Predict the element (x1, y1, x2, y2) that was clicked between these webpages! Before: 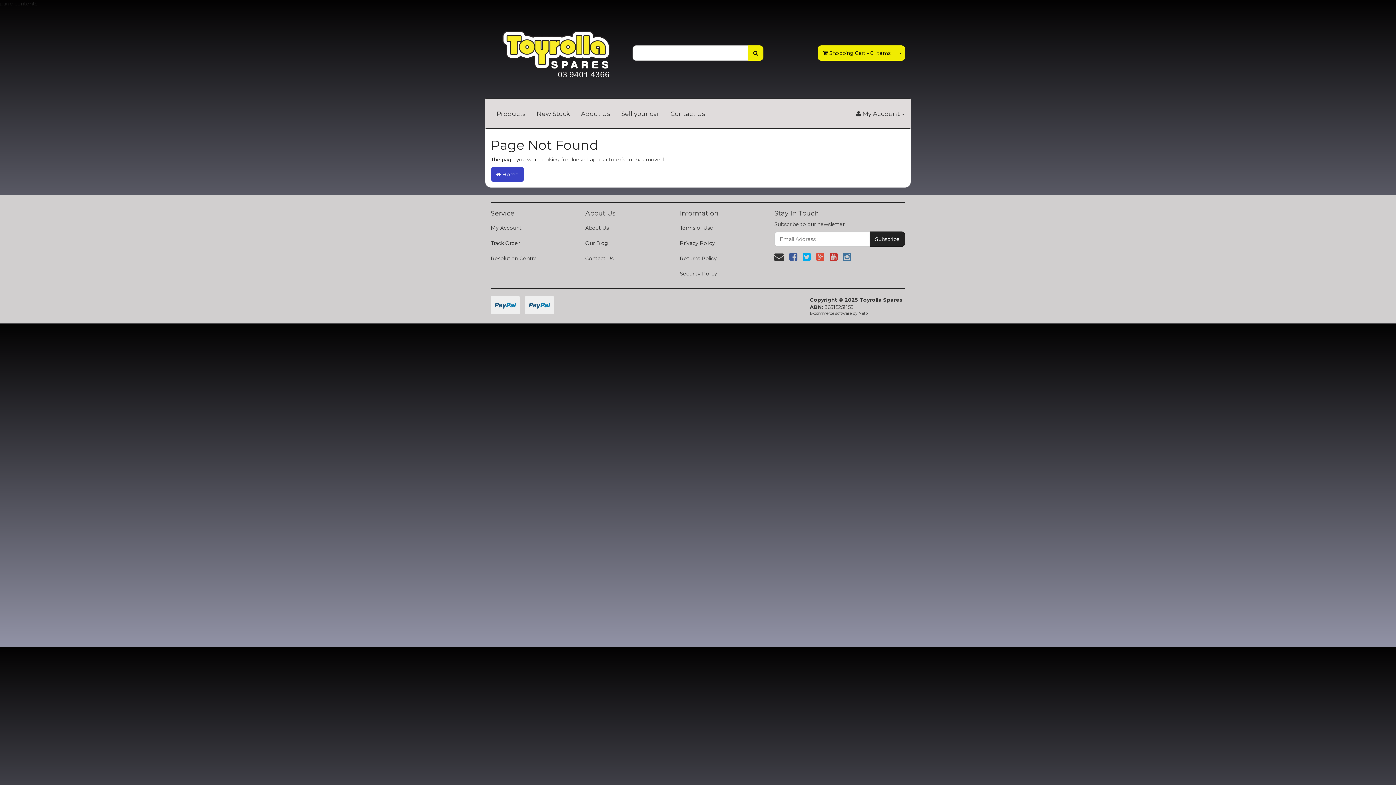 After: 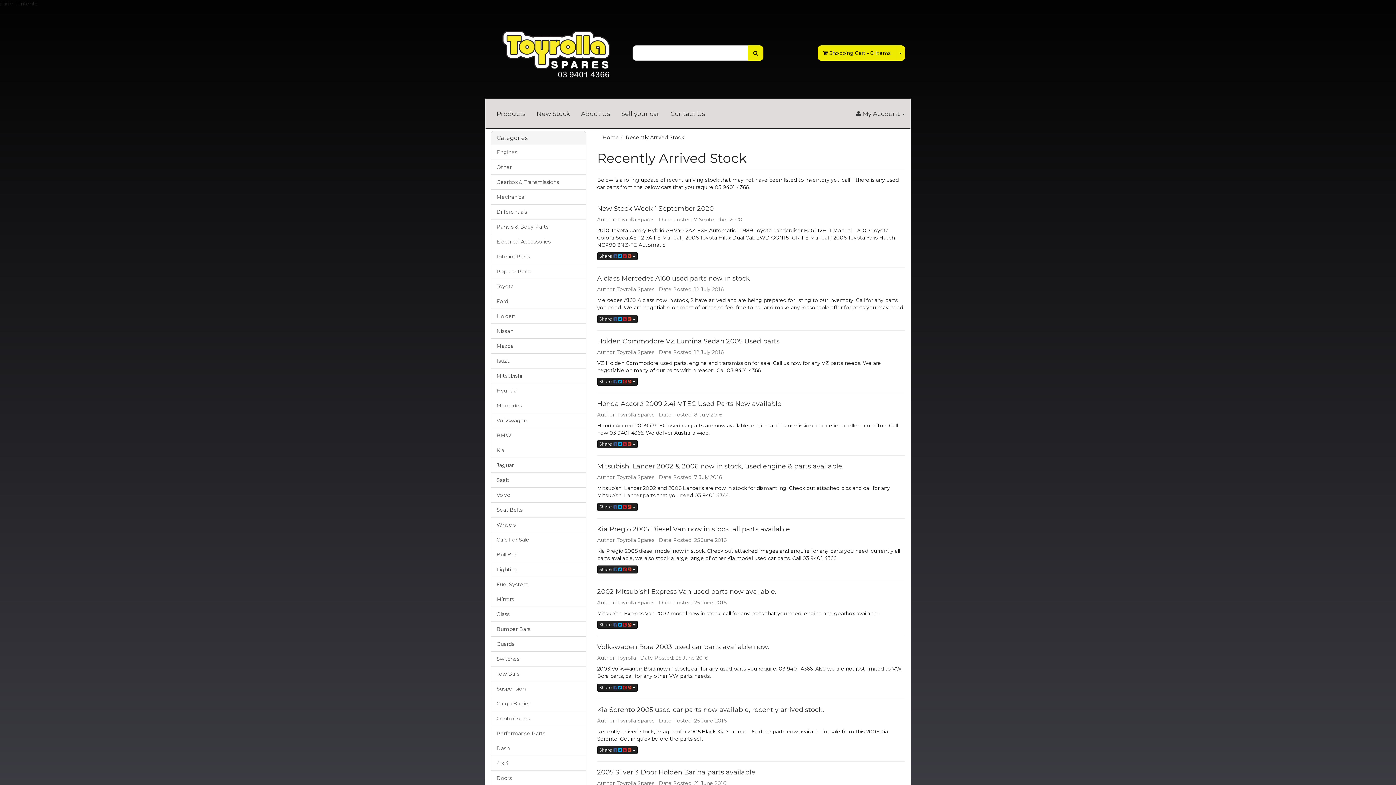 Action: bbox: (531, 99, 575, 128) label: New Stock